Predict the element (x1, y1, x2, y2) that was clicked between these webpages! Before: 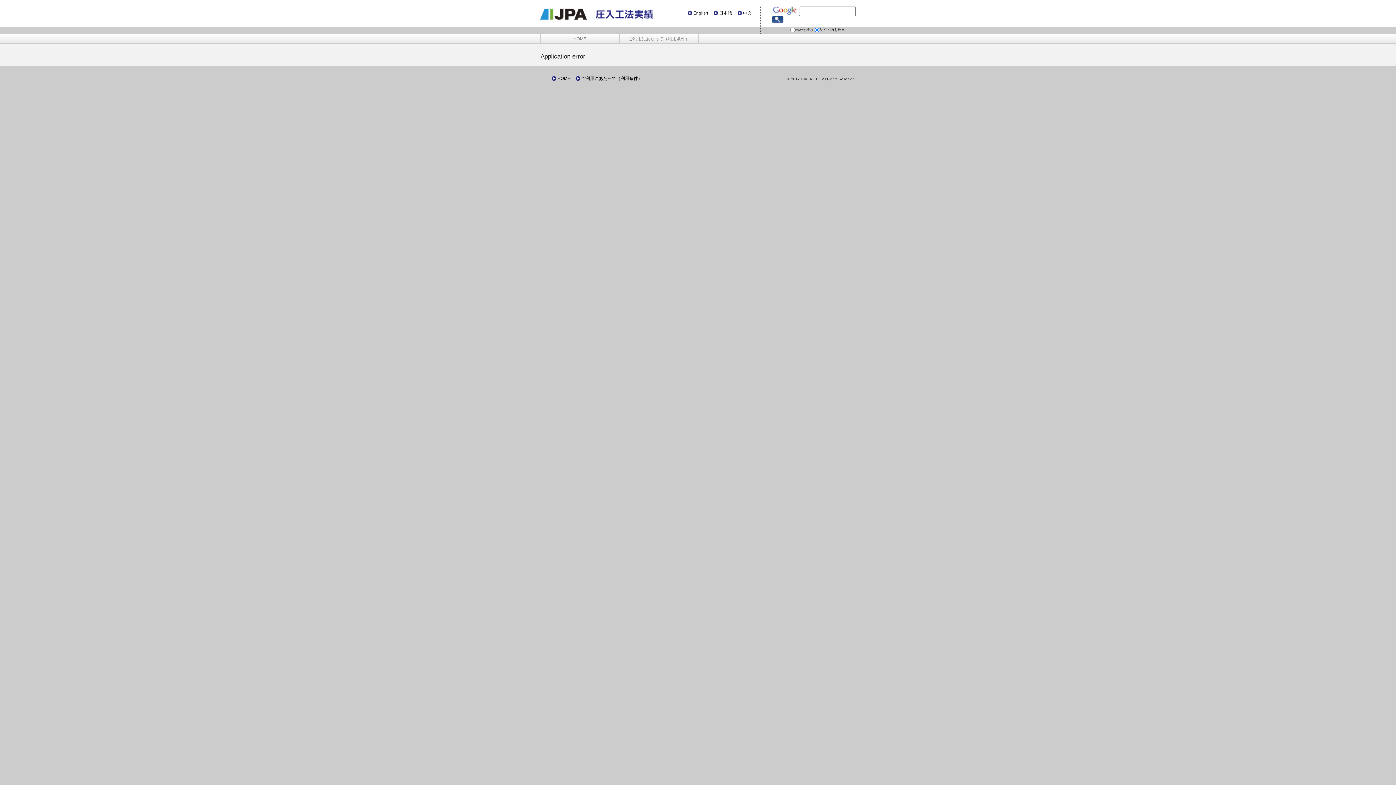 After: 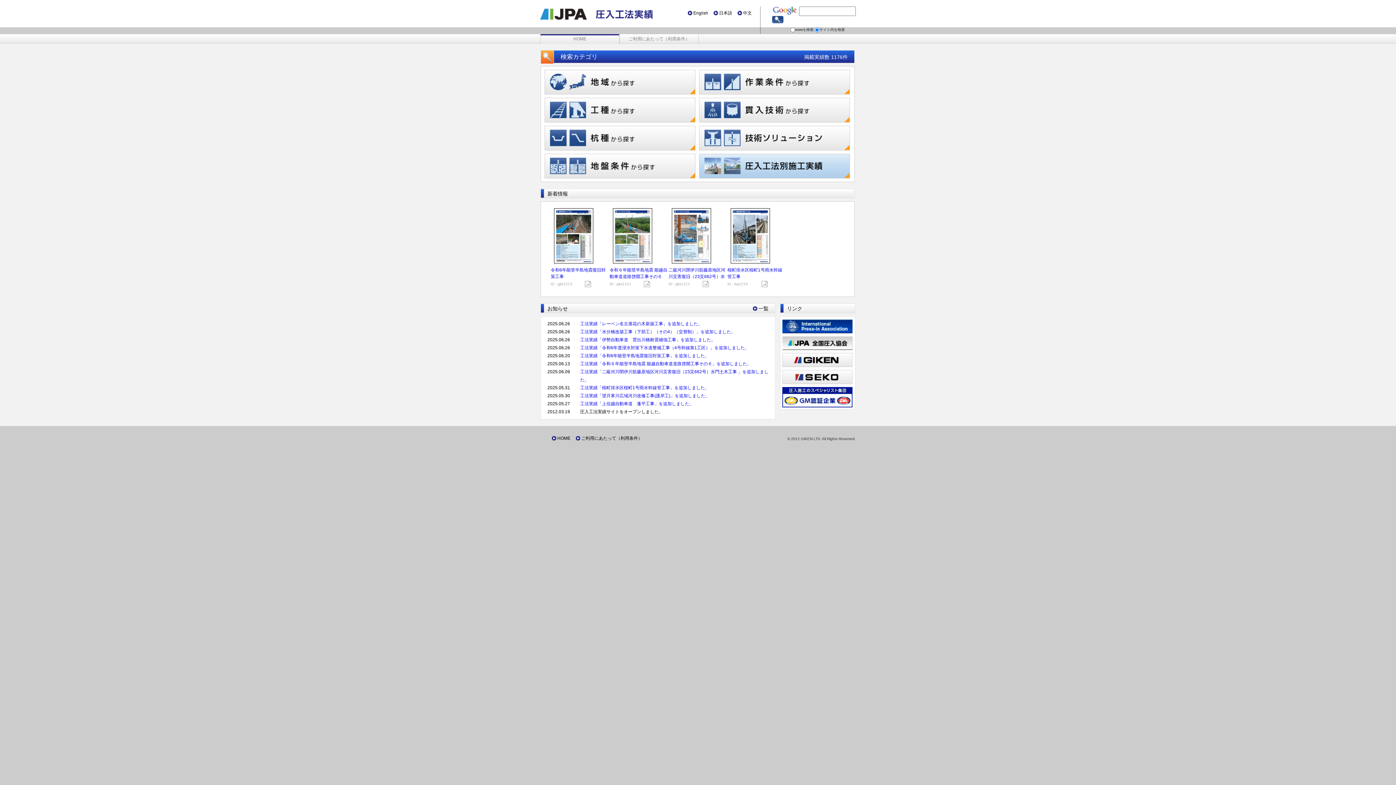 Action: label: HOME bbox: (540, 34, 619, 44)